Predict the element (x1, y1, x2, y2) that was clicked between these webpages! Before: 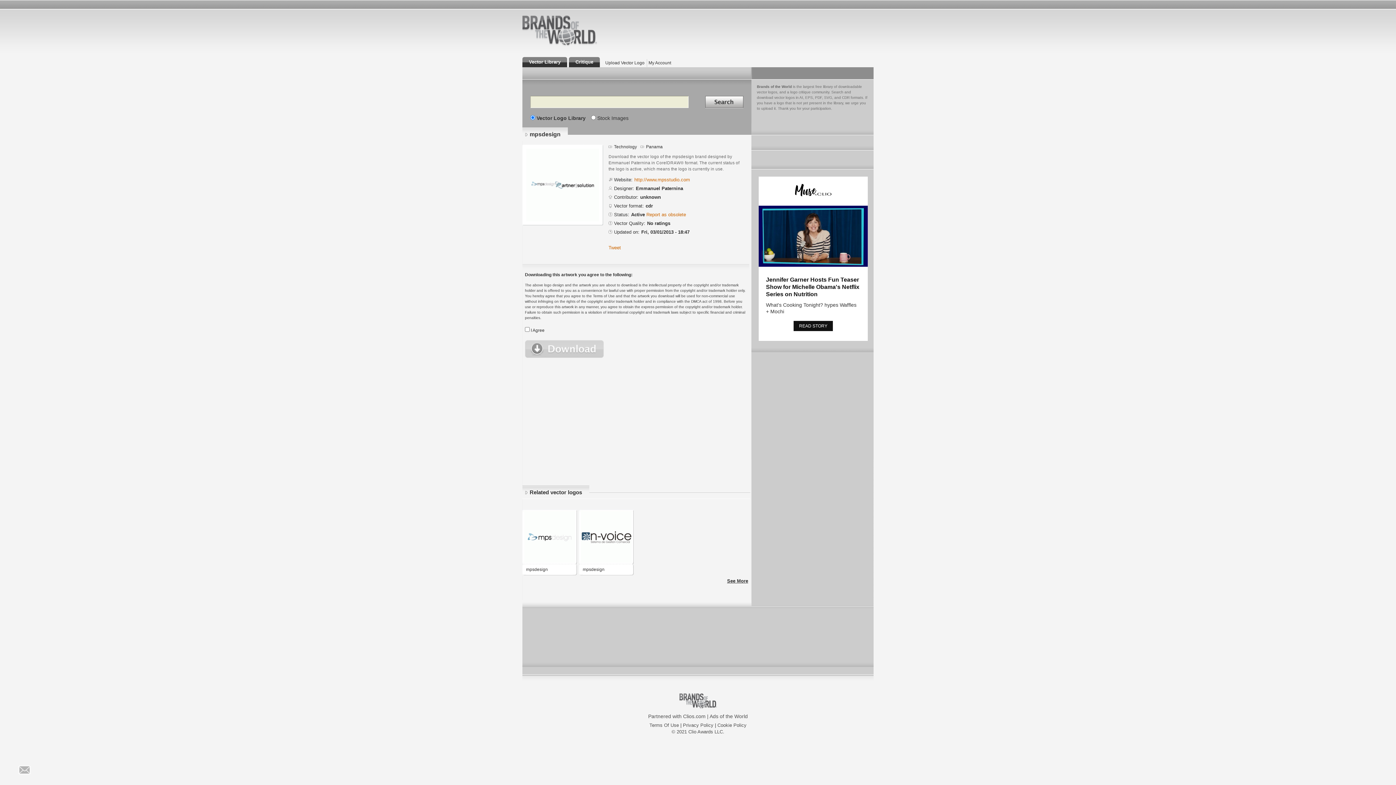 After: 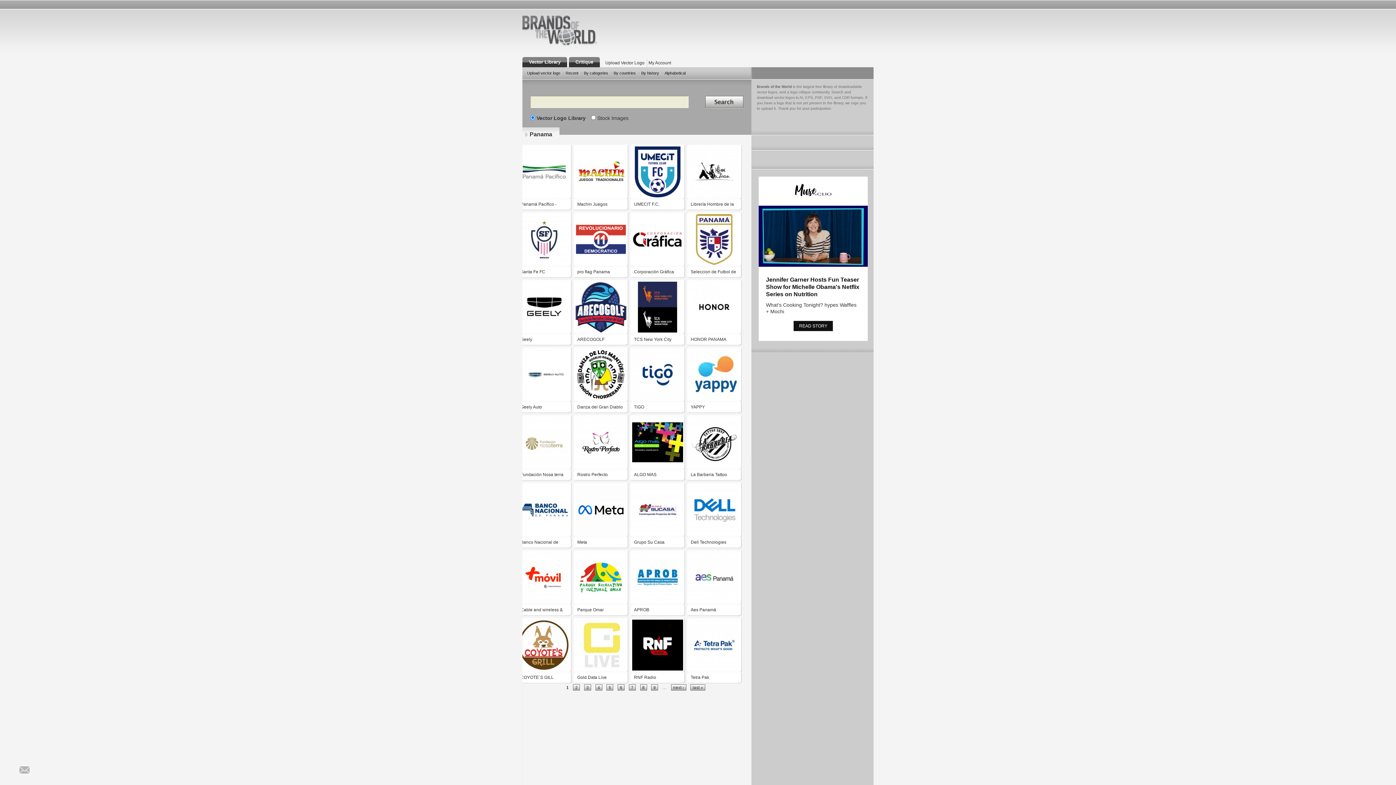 Action: bbox: (640, 144, 662, 149) label: Panama